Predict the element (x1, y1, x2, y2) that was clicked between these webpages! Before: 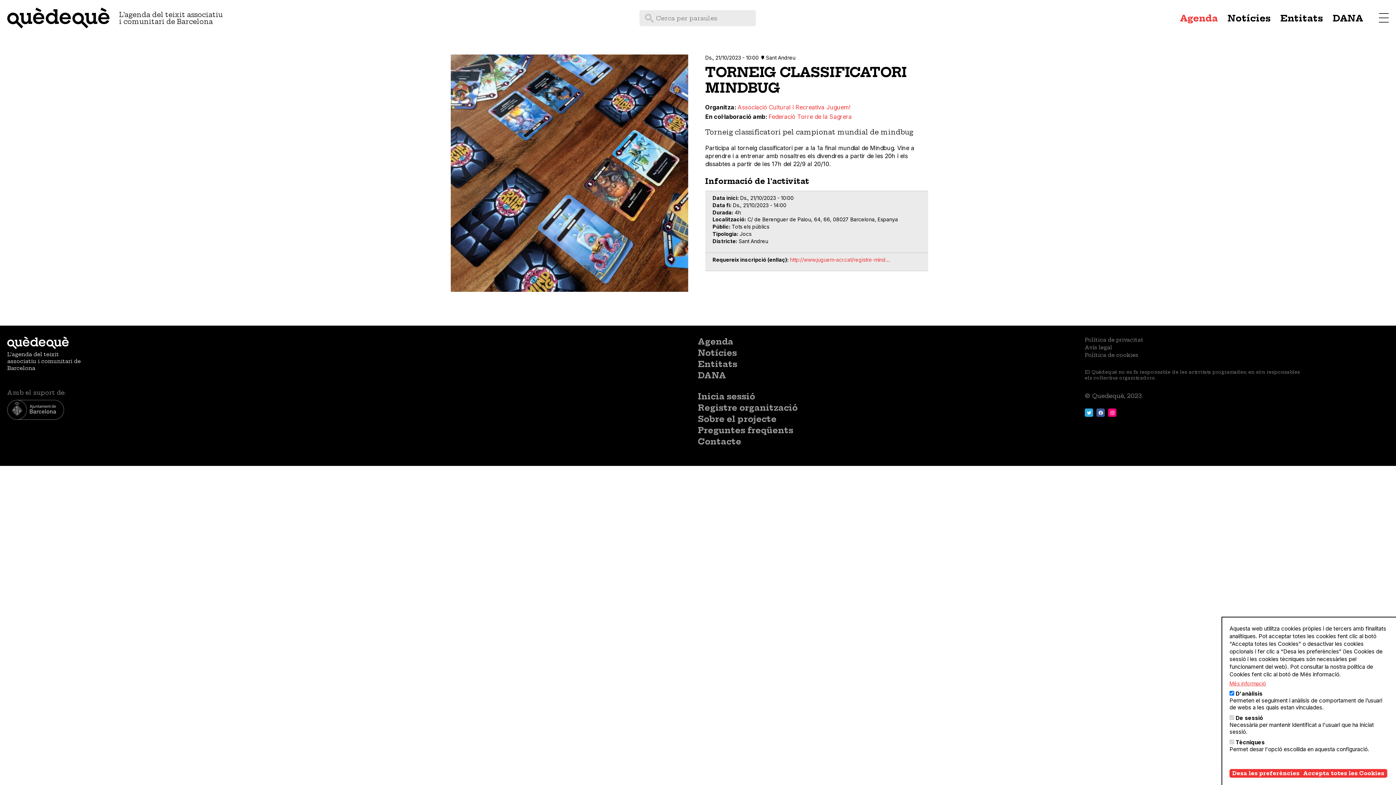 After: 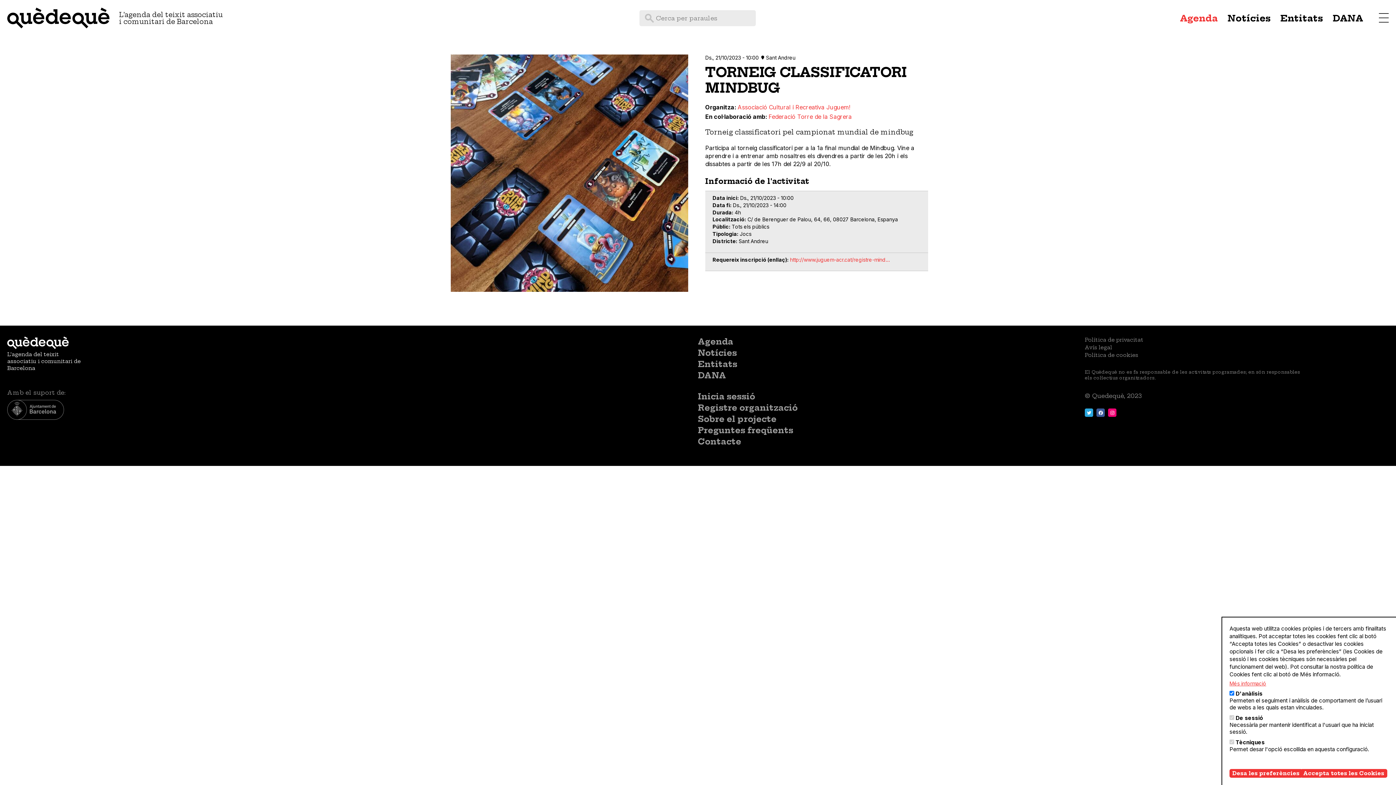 Action: bbox: (1108, 408, 1116, 417)